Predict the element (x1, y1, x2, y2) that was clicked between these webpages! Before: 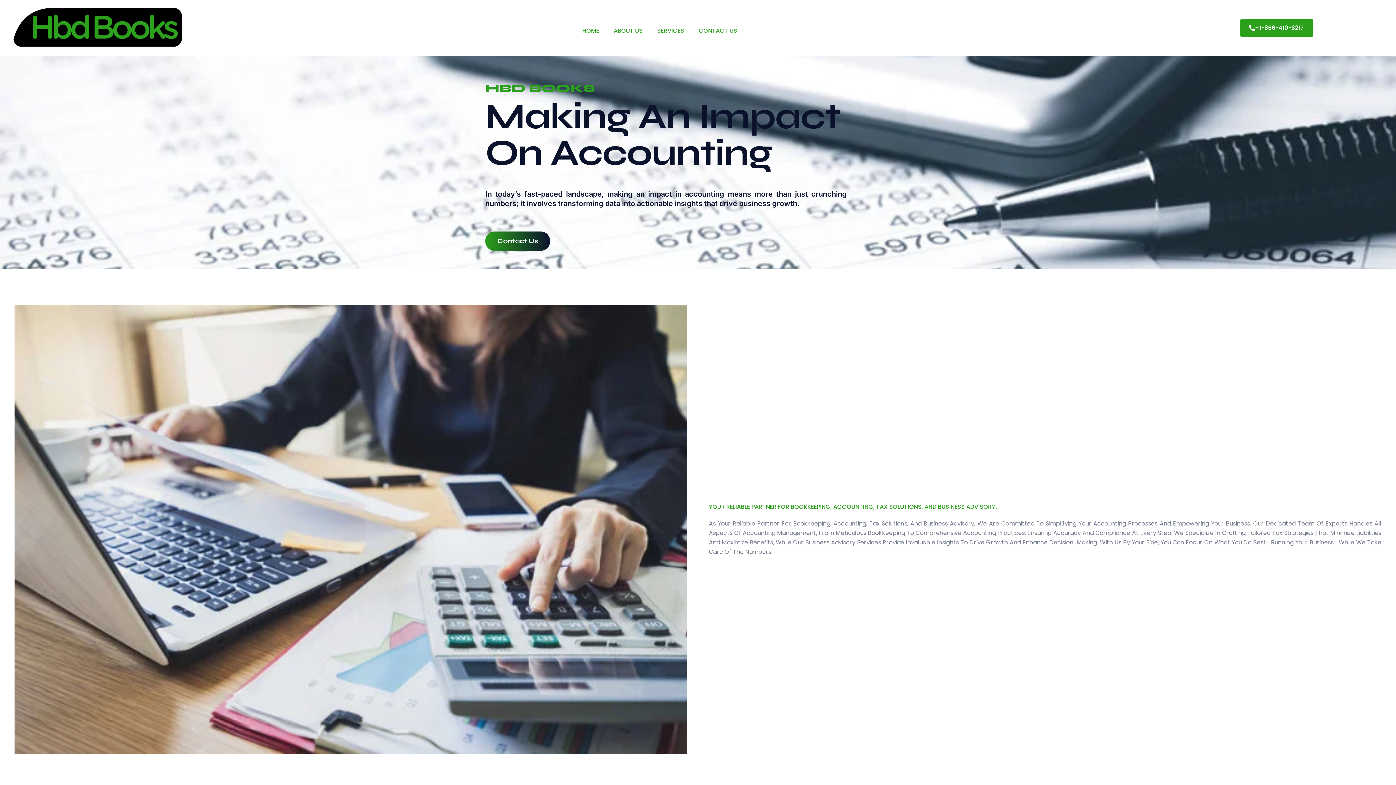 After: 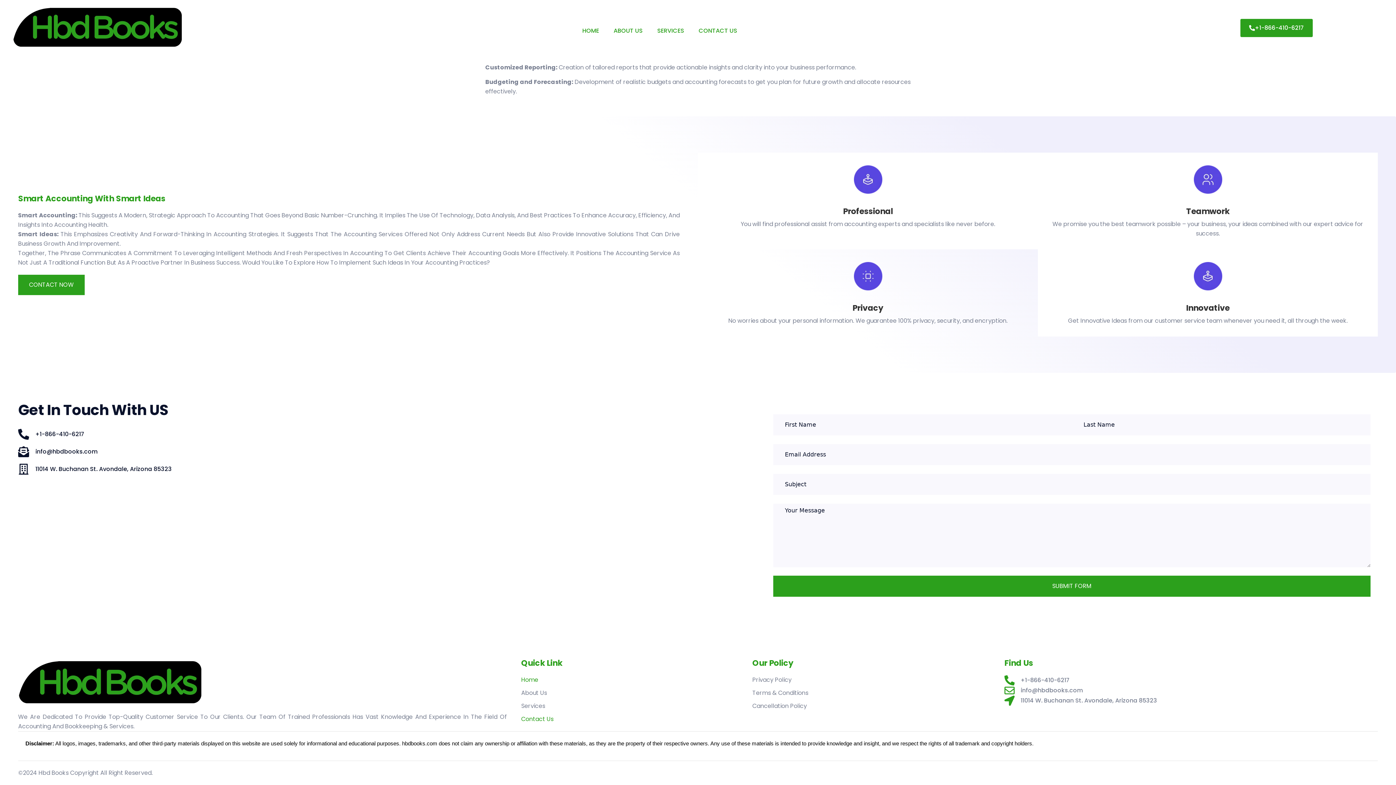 Action: label: CONTACT US bbox: (691, 26, 744, 35)